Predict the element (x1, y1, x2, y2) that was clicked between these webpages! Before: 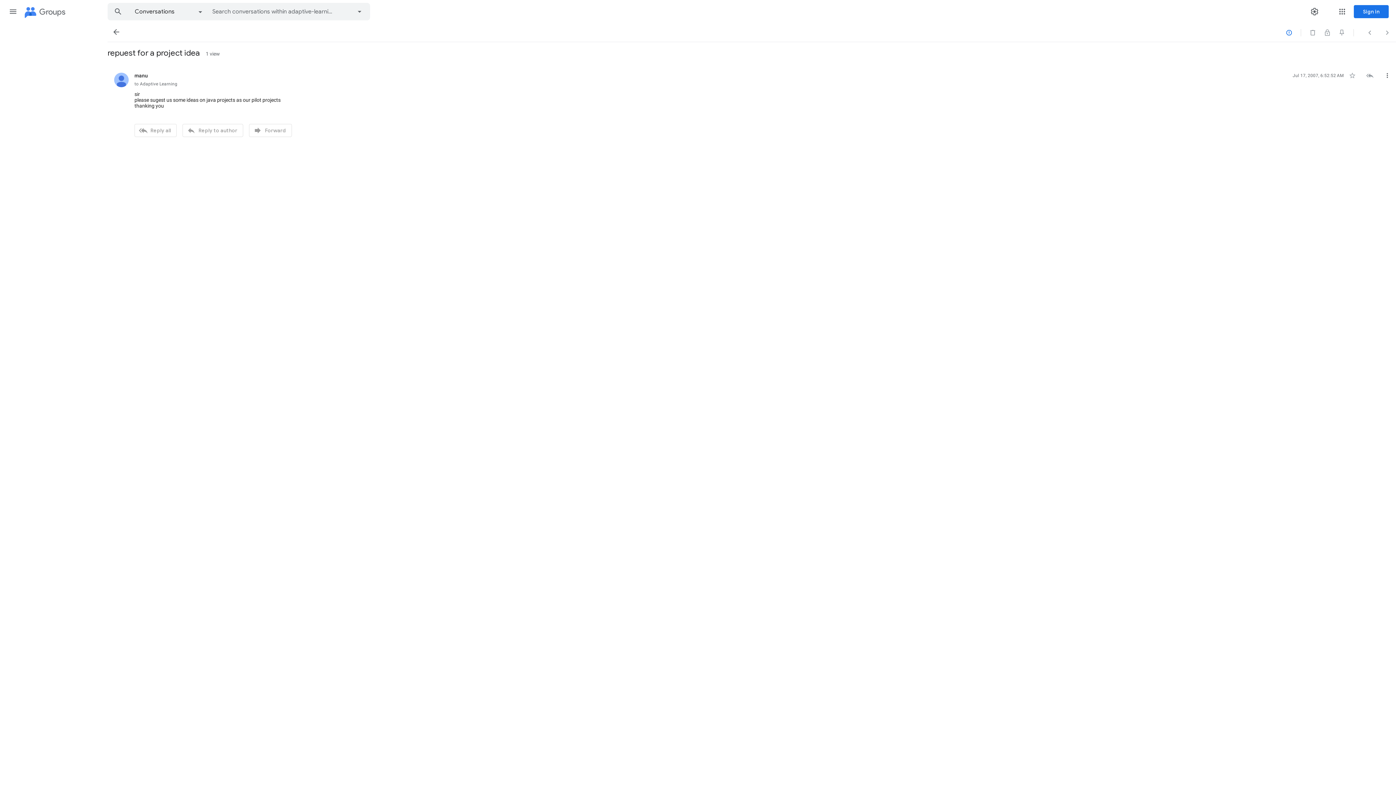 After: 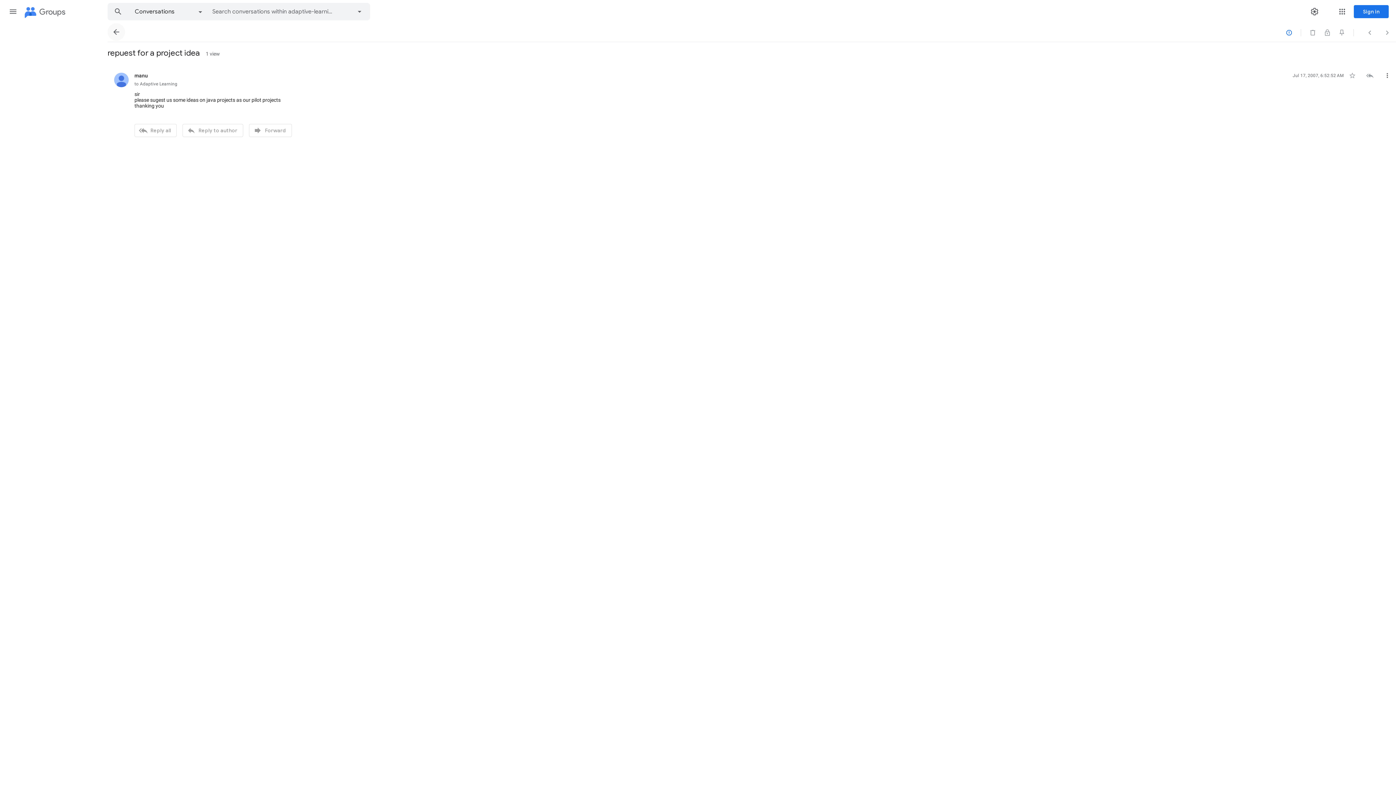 Action: bbox: (107, 23, 125, 40) label: Back to Conversations